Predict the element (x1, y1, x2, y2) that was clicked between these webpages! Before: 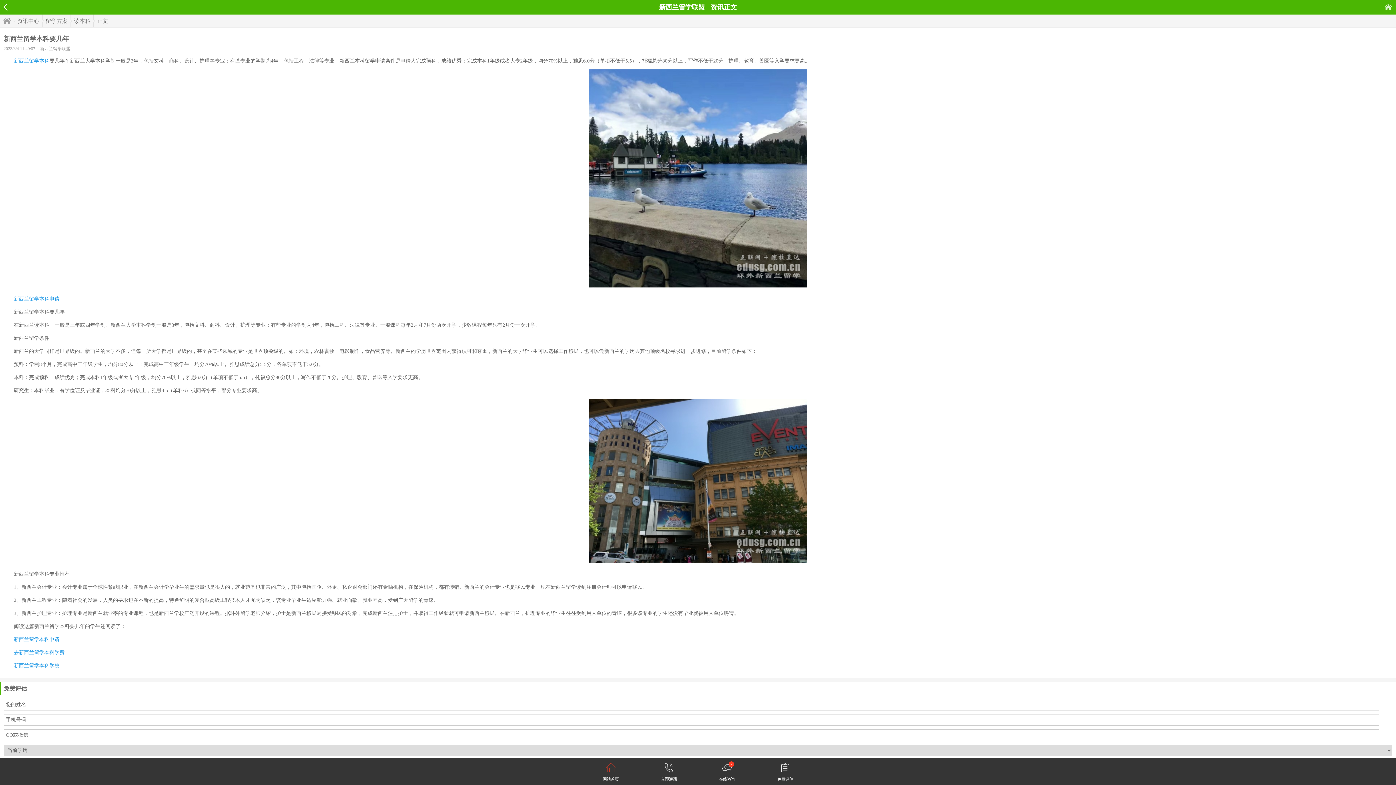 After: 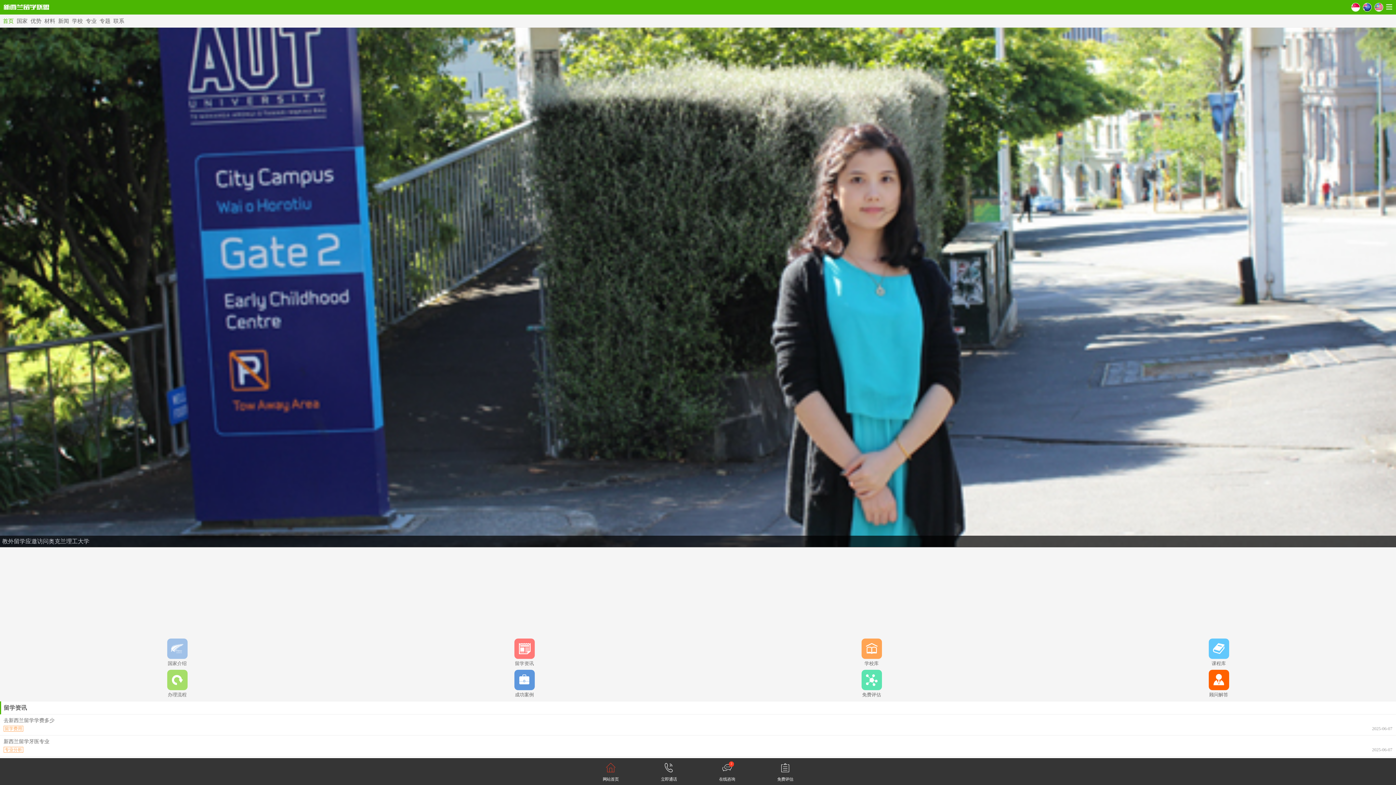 Action: label: 首页 bbox: (1384, 4, 1392, 10)